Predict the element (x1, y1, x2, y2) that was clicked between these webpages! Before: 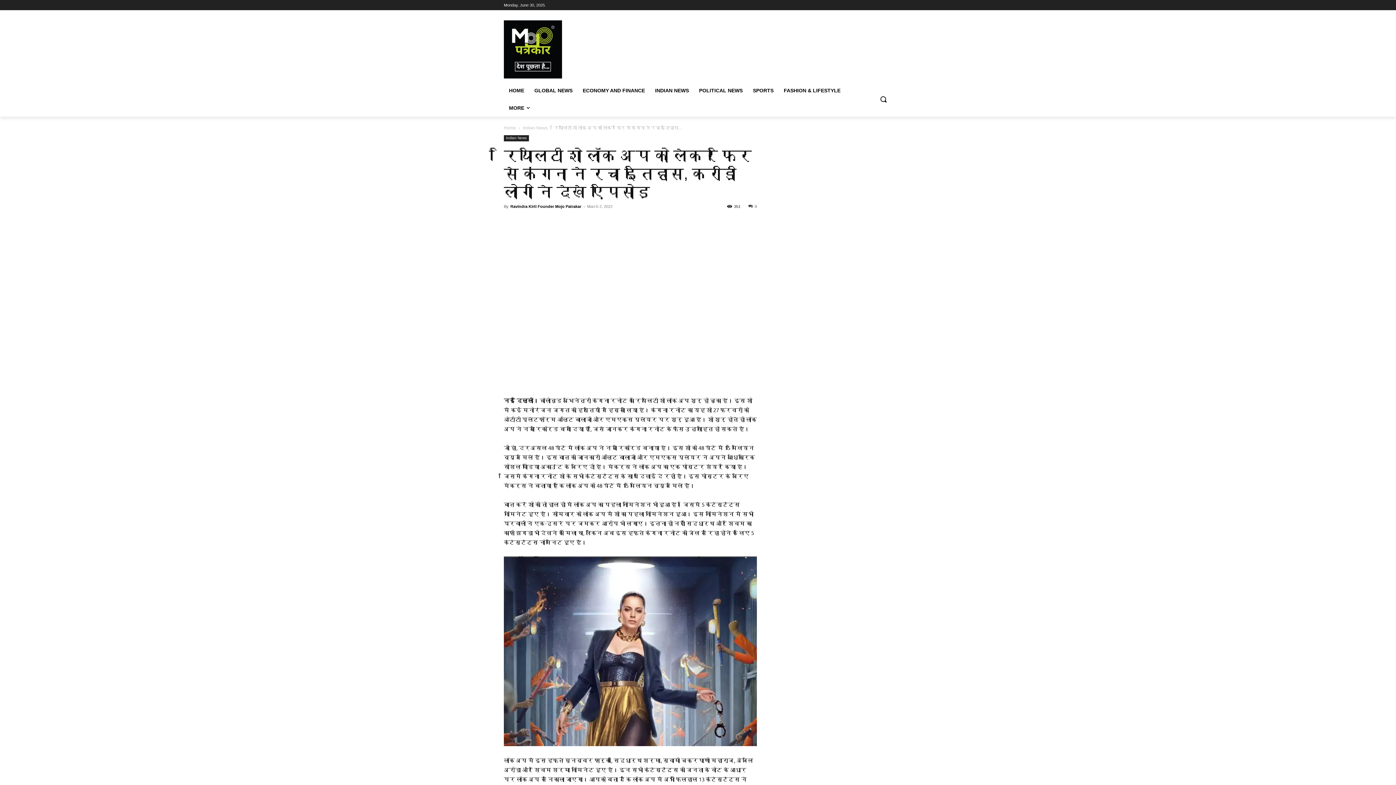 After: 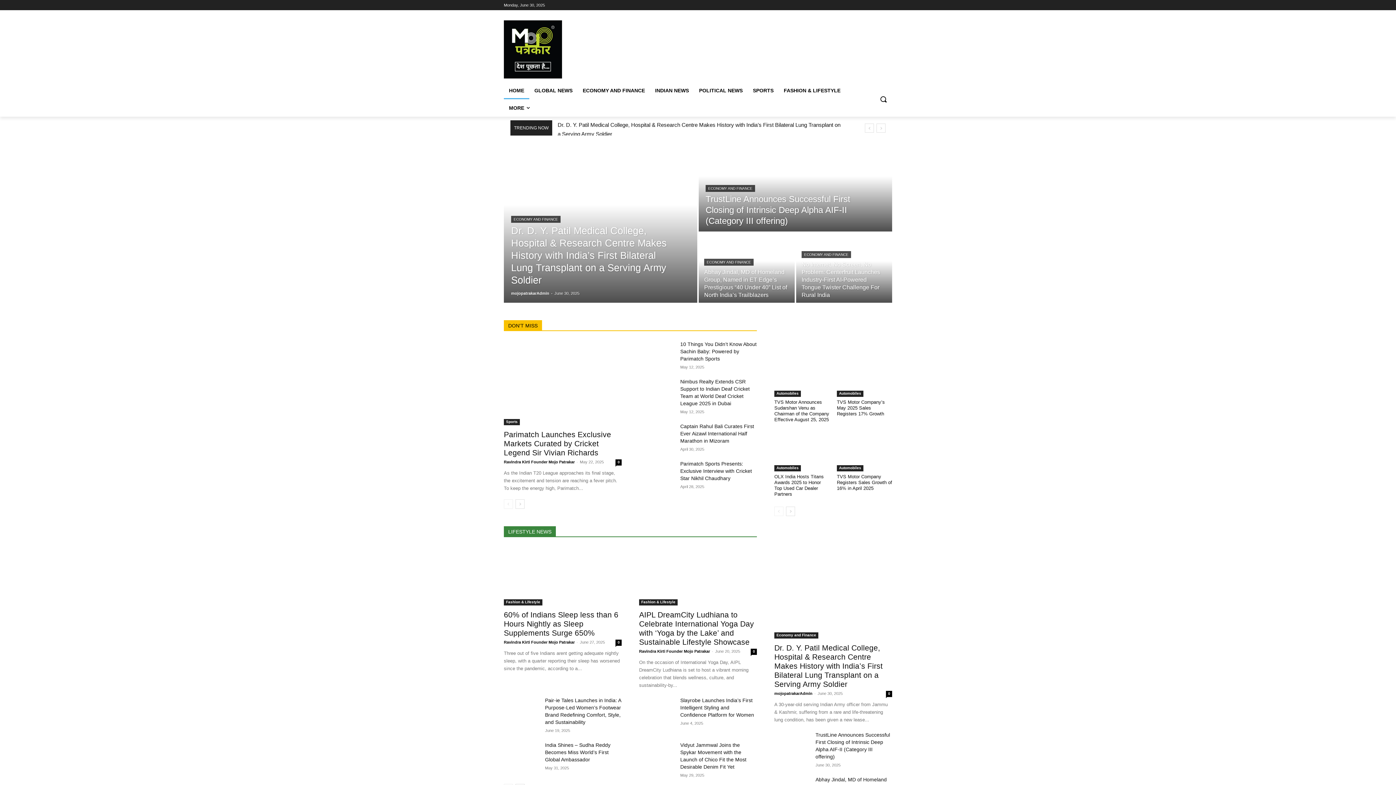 Action: label: Home bbox: (504, 125, 516, 130)